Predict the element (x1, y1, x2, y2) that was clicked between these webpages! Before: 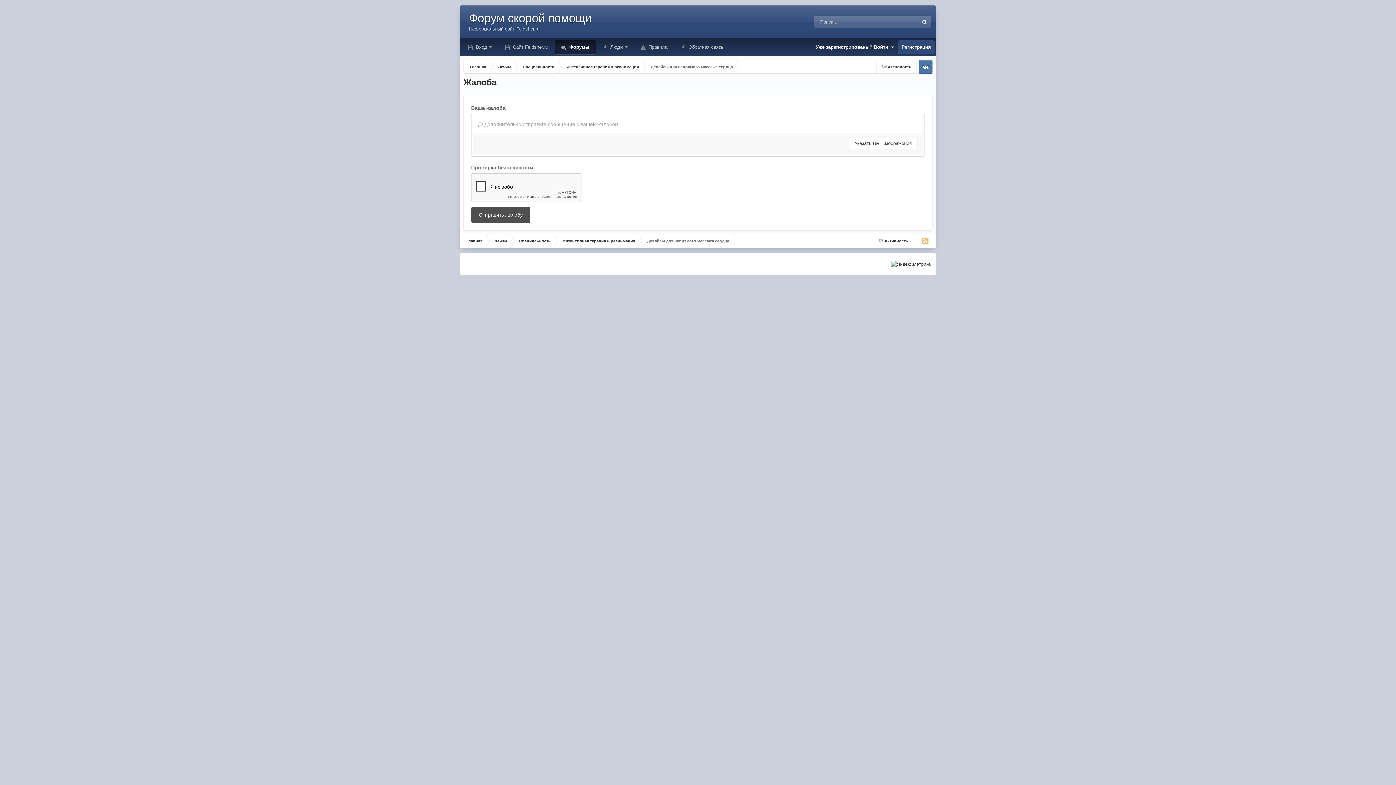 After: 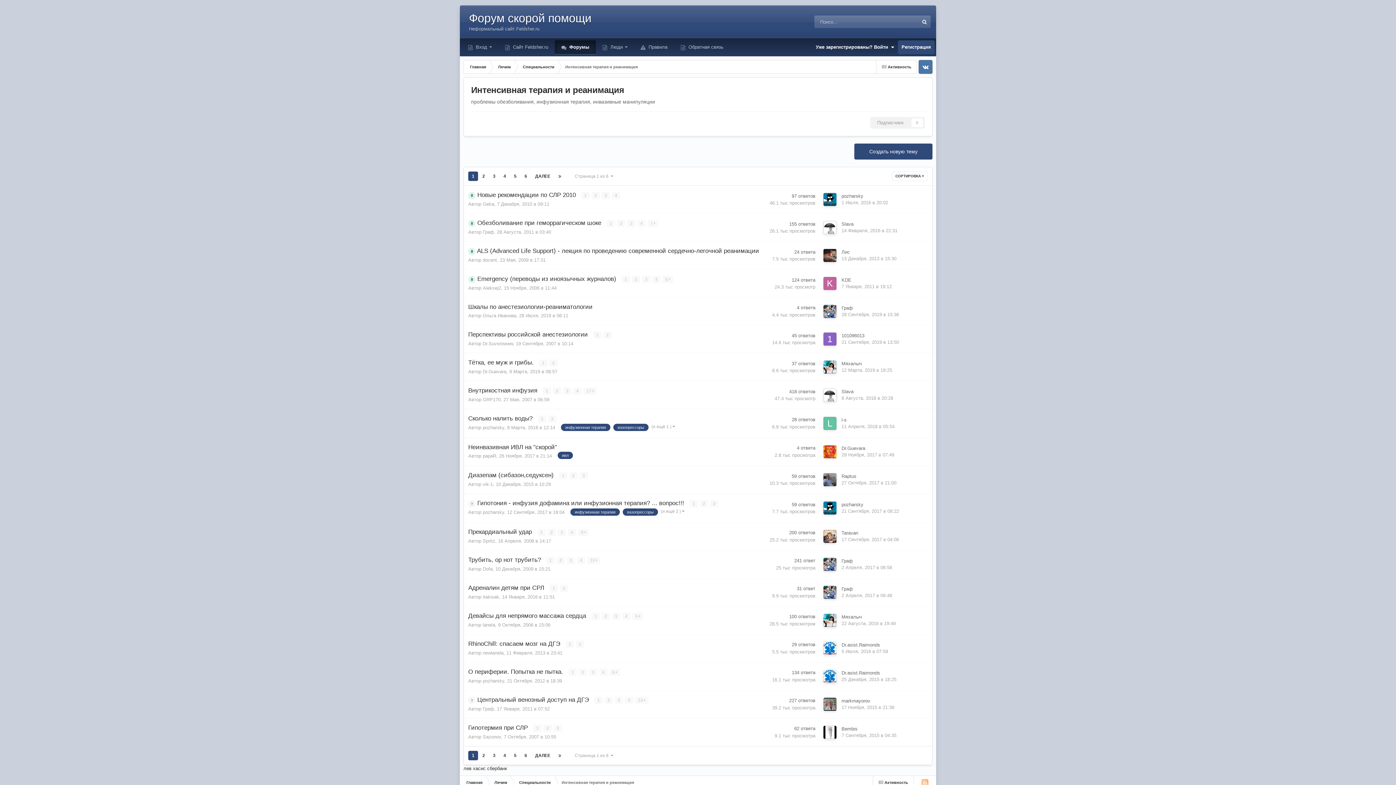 Action: bbox: (560, 60, 644, 73) label: Интенсивная терапия и реанимация